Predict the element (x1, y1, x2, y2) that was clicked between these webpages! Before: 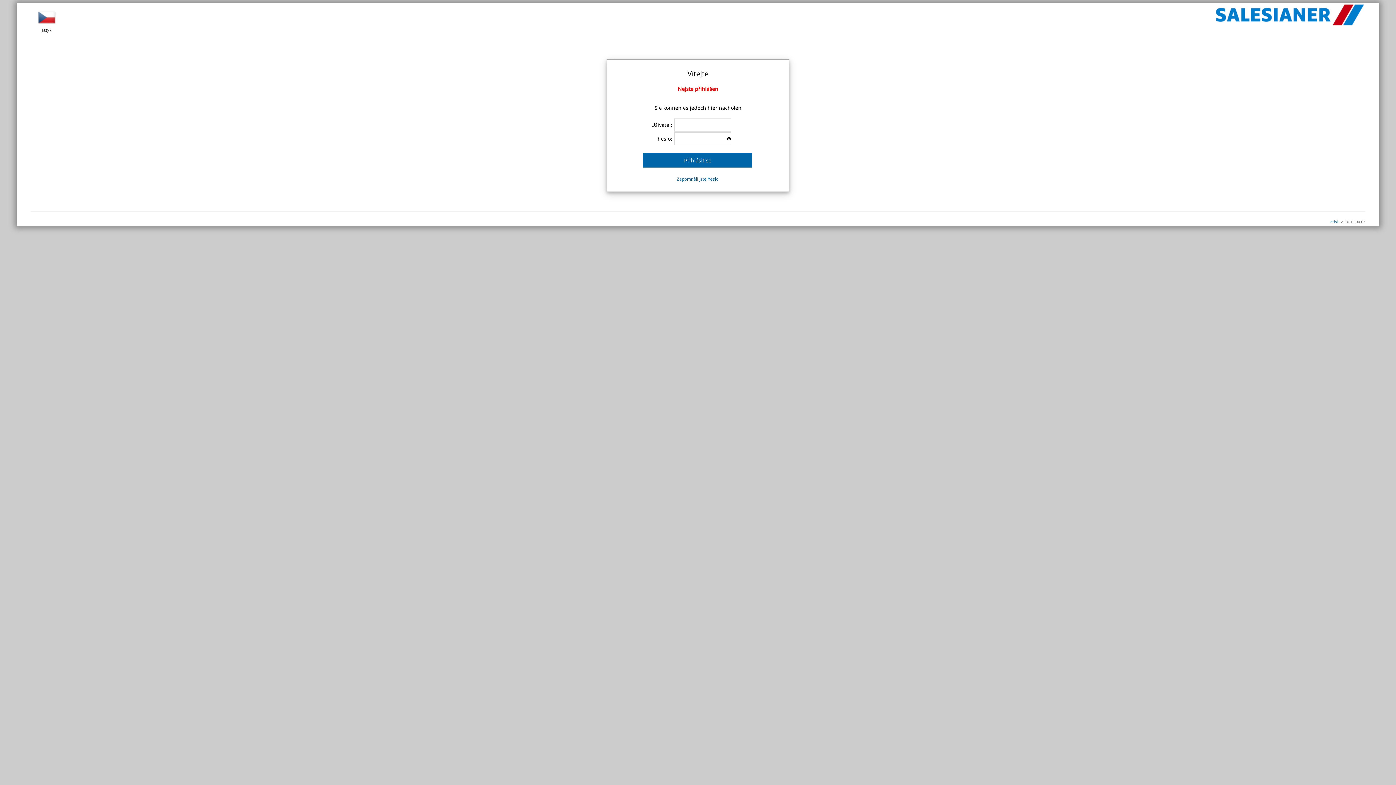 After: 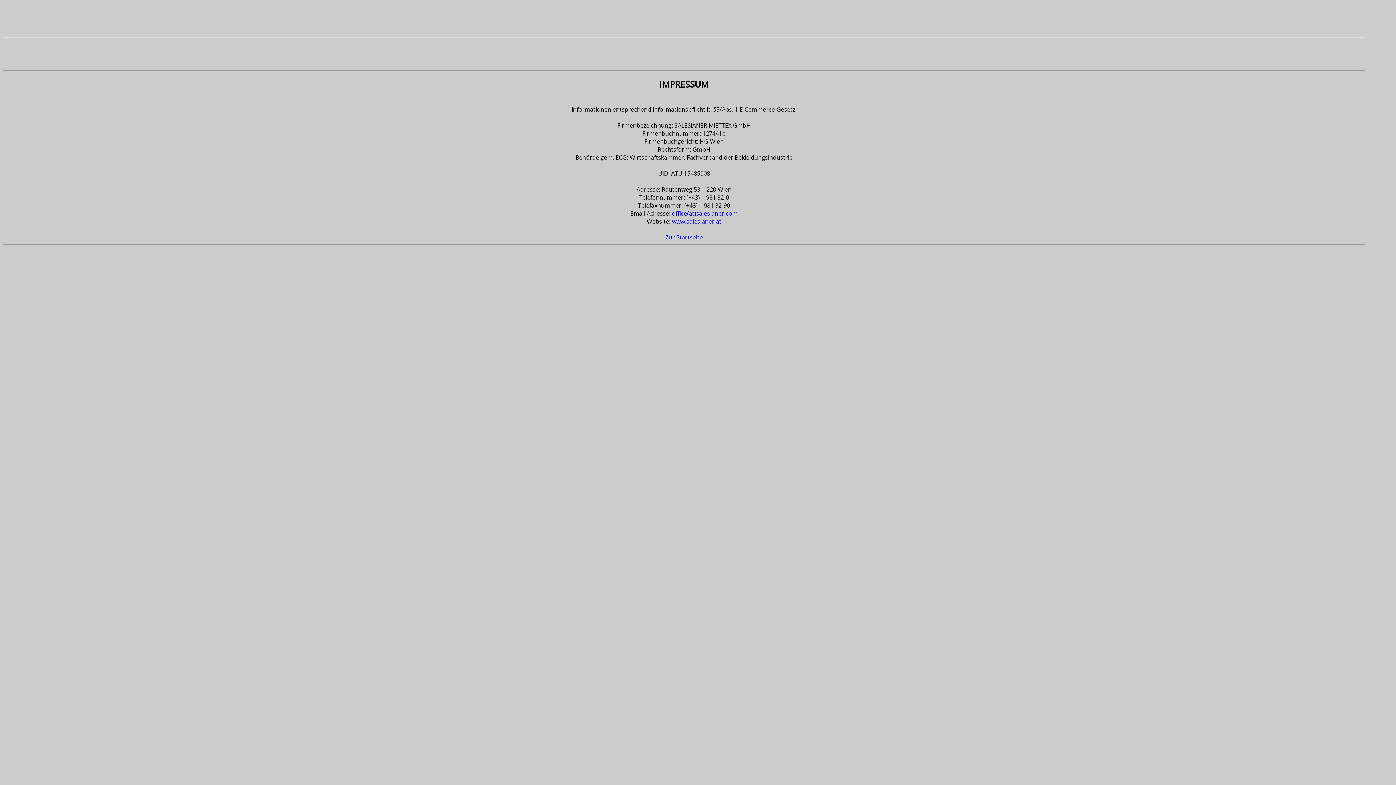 Action: label: otisk bbox: (1330, 219, 1339, 224)